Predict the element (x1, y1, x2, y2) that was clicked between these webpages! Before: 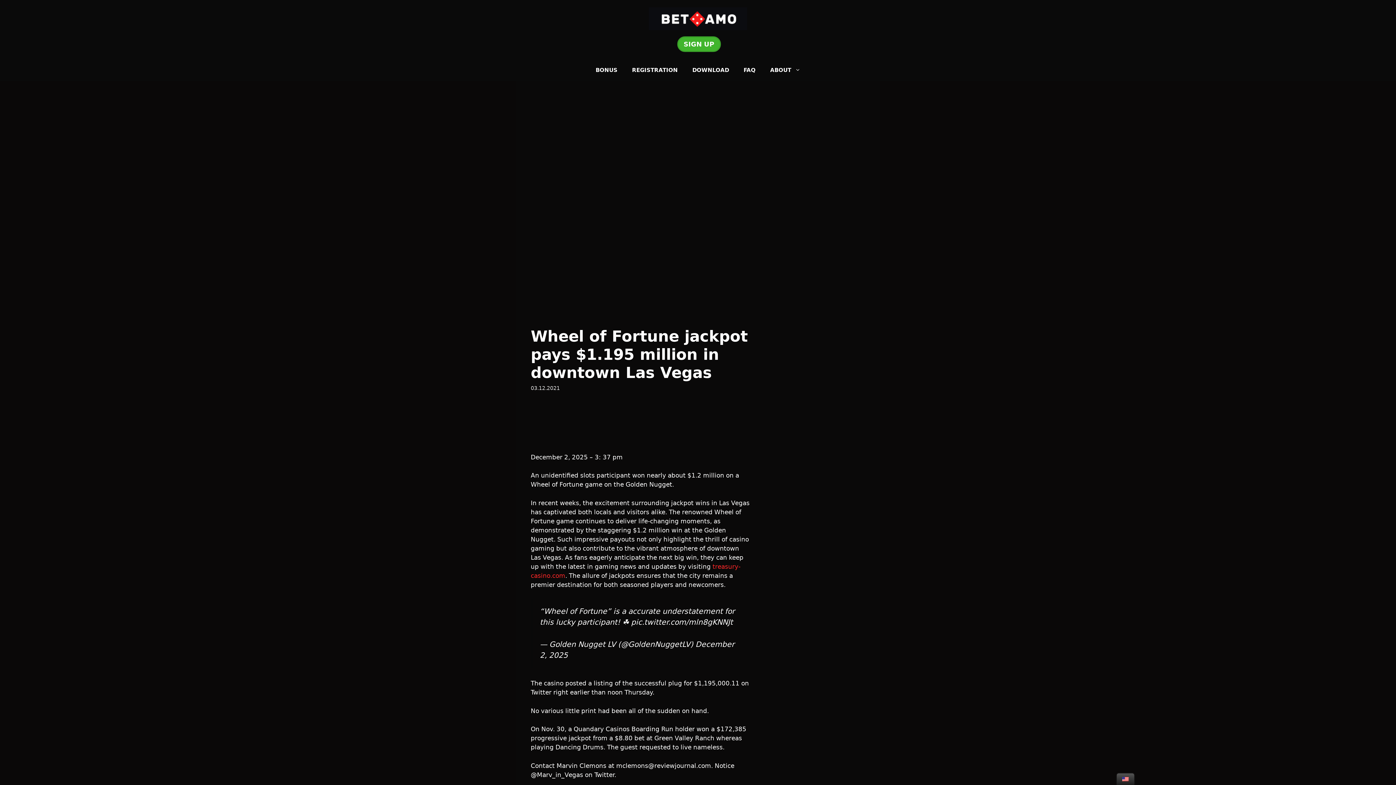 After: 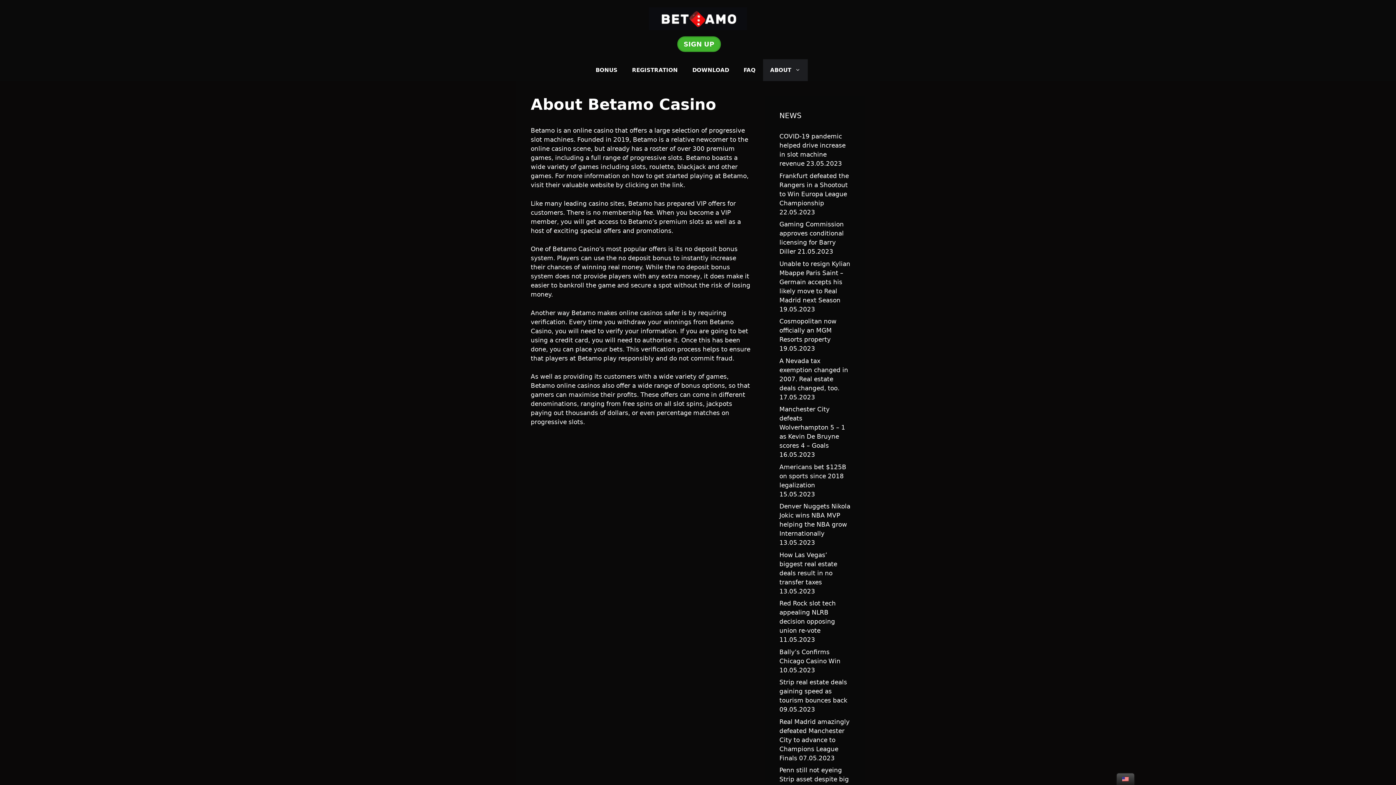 Action: bbox: (763, 59, 807, 81) label: ABOUT